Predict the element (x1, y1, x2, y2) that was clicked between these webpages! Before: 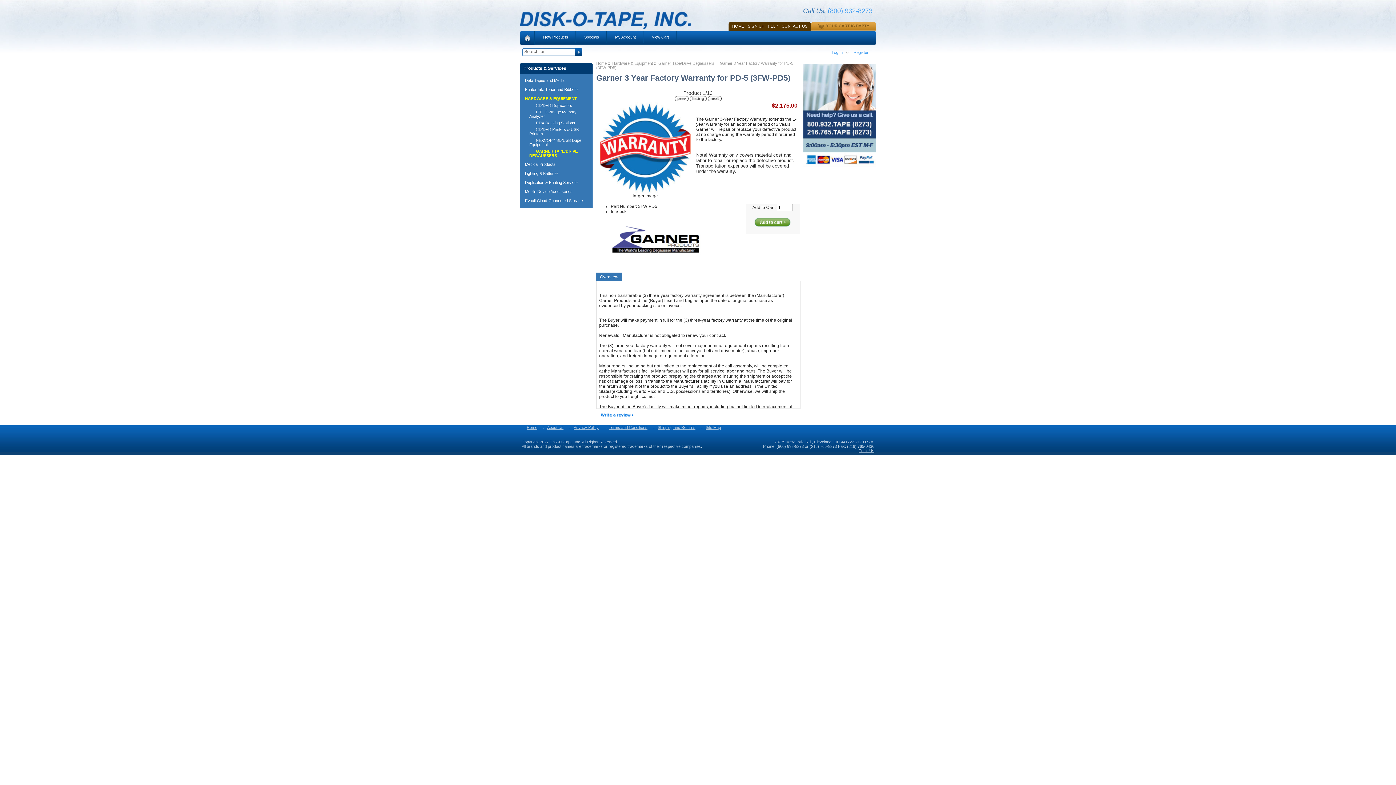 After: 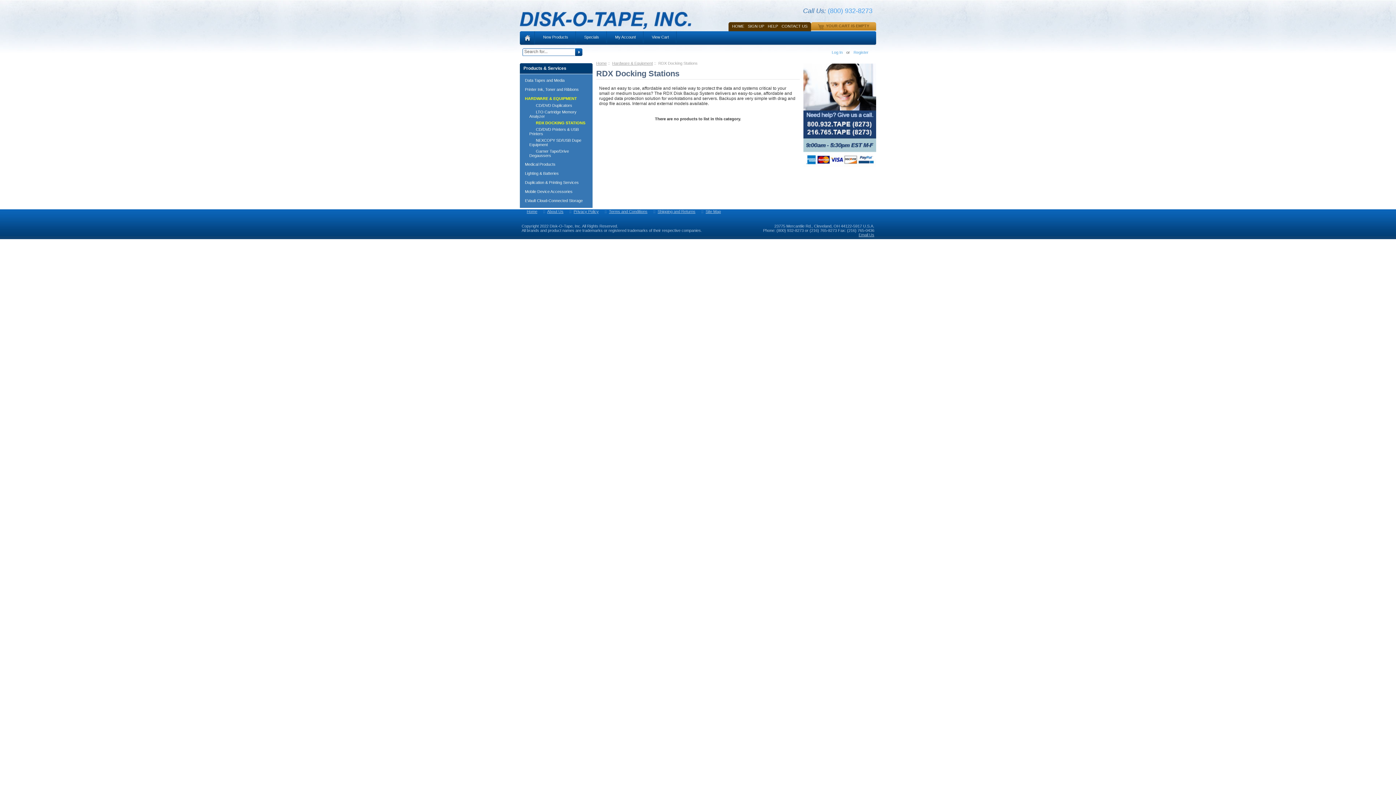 Action: label:       RDX Docking Stations bbox: (529, 118, 575, 125)